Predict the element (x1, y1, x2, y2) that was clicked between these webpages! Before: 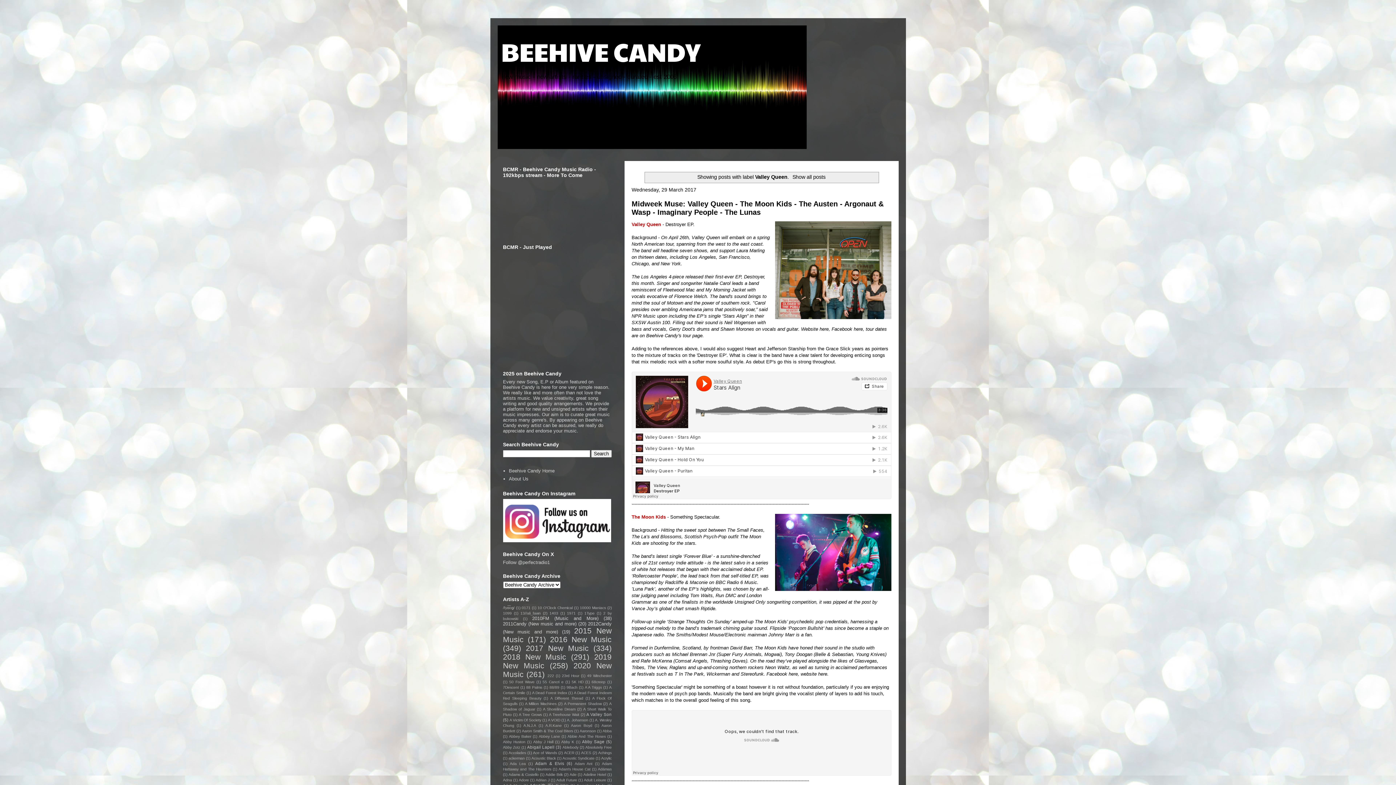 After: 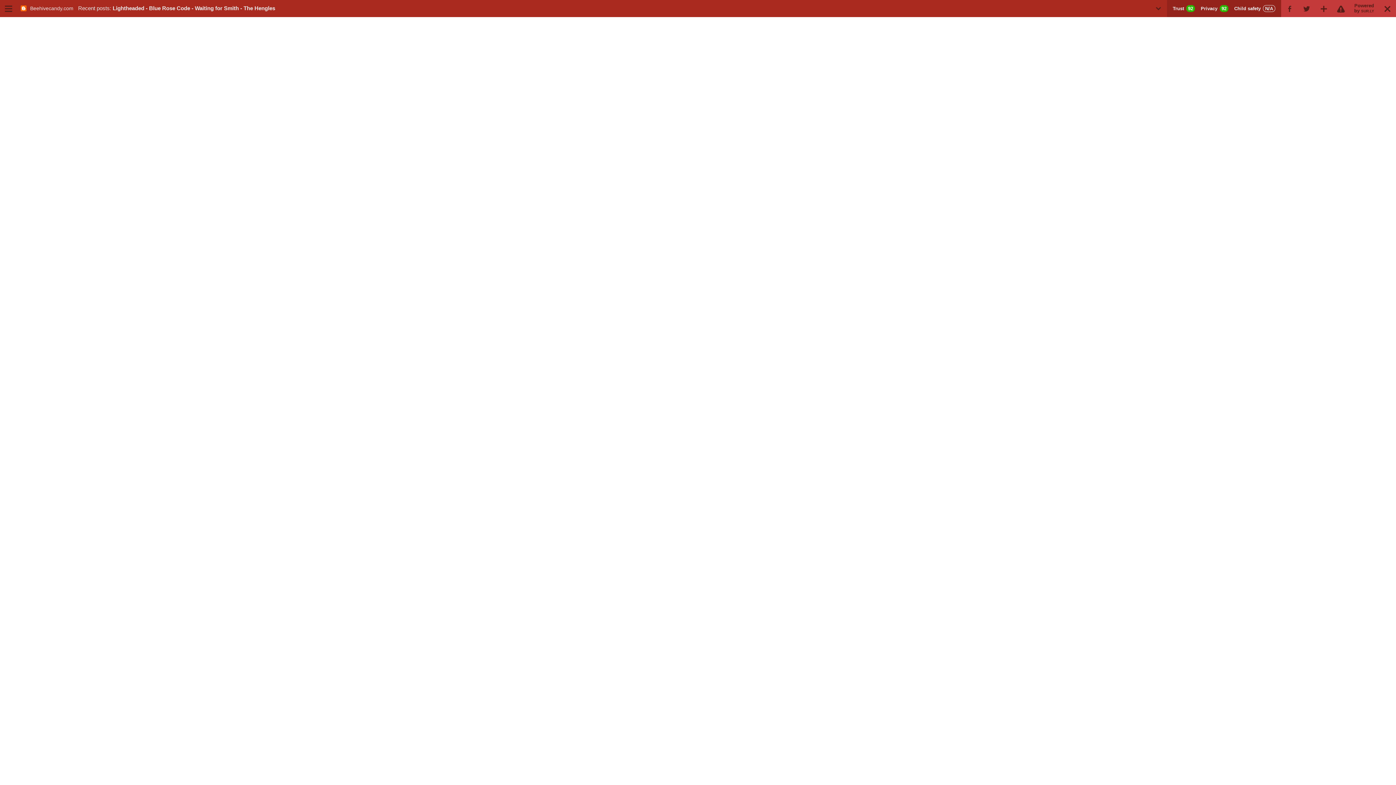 Action: bbox: (775, 221, 891, 320)